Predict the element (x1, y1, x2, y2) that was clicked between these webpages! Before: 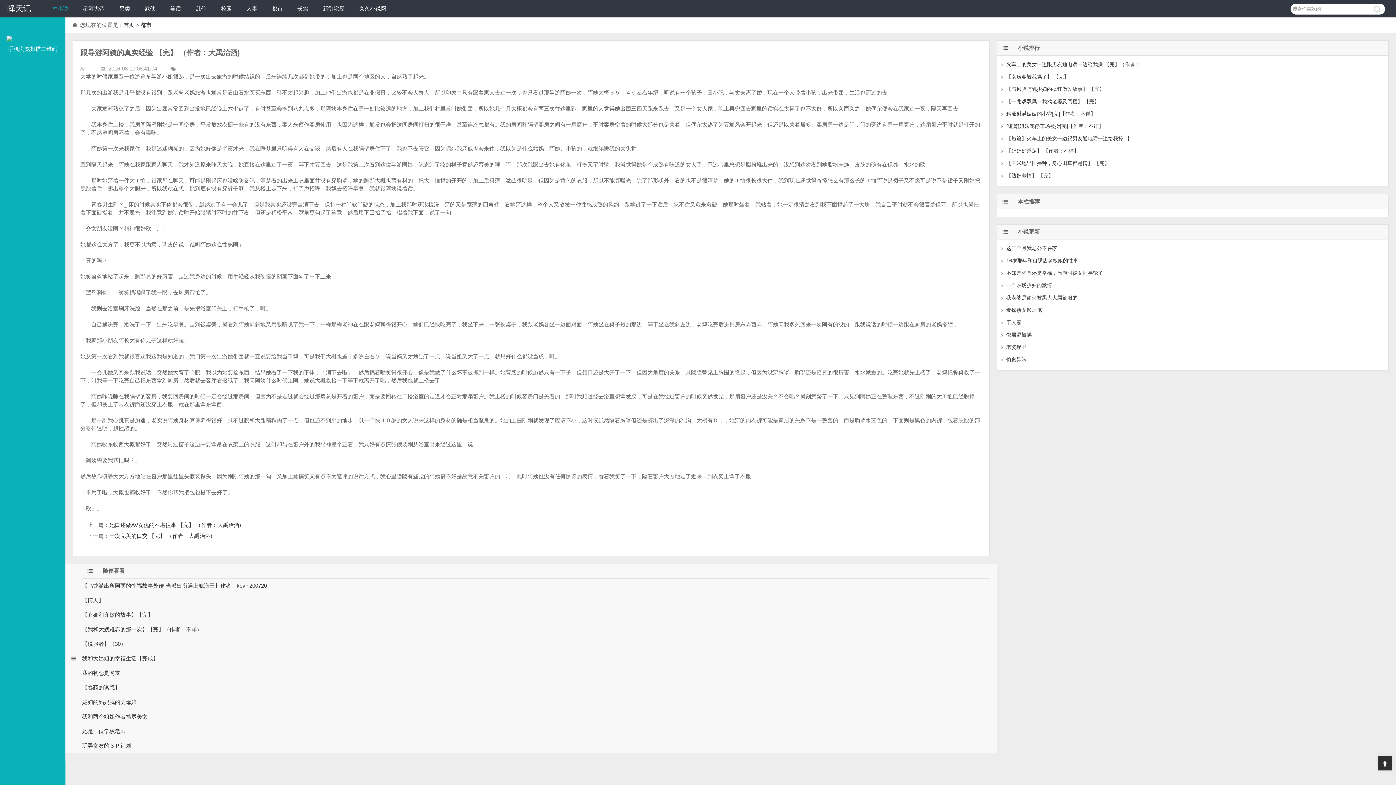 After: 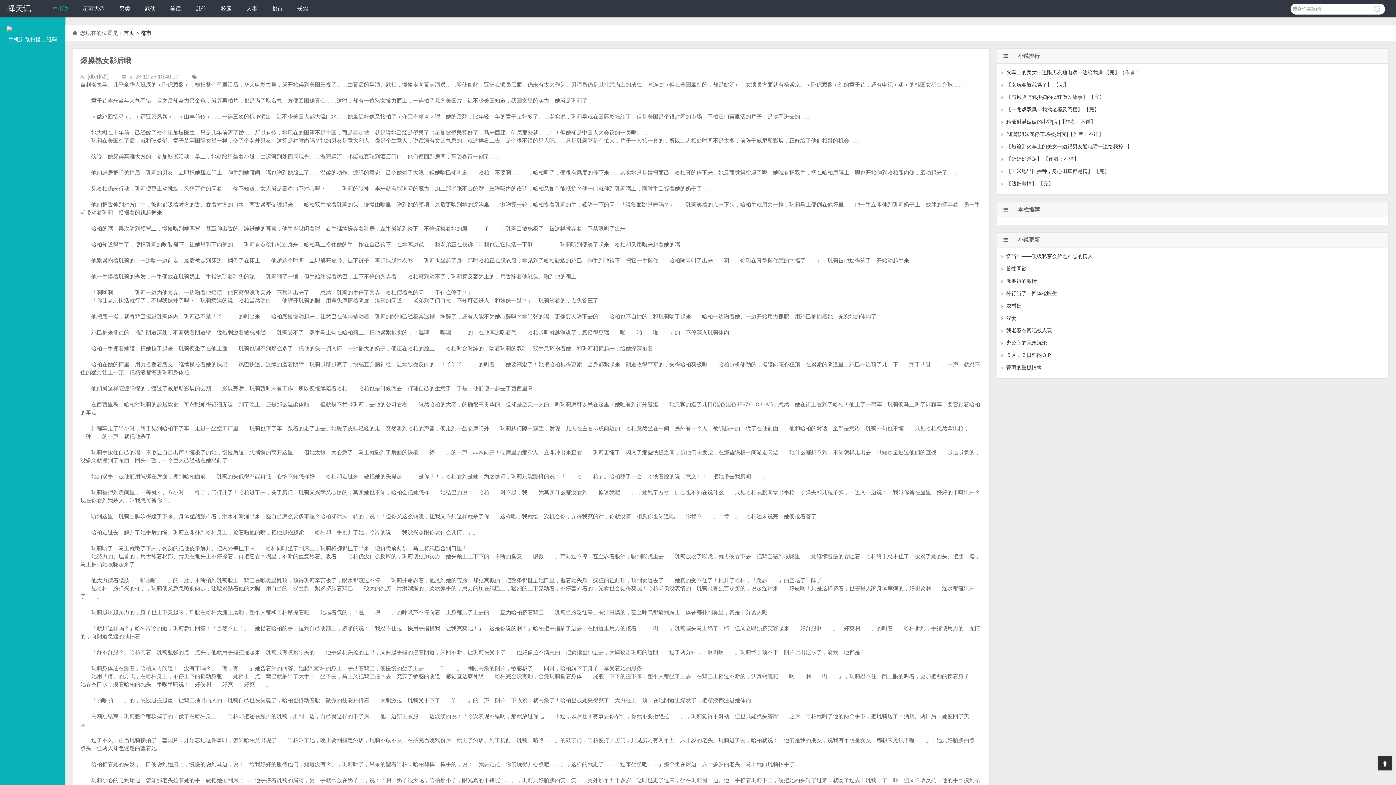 Action: bbox: (1006, 307, 1042, 313) label: 爆操熟女影后哦